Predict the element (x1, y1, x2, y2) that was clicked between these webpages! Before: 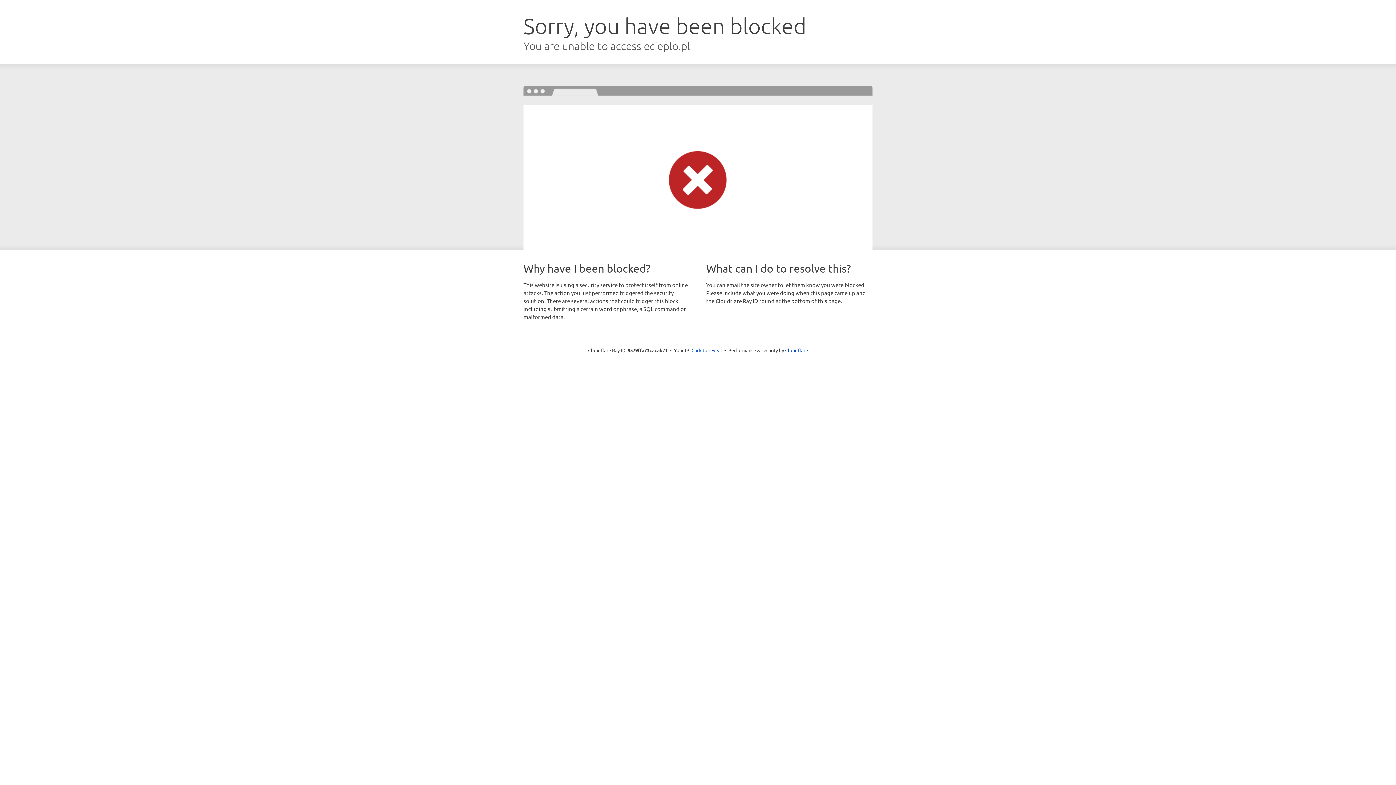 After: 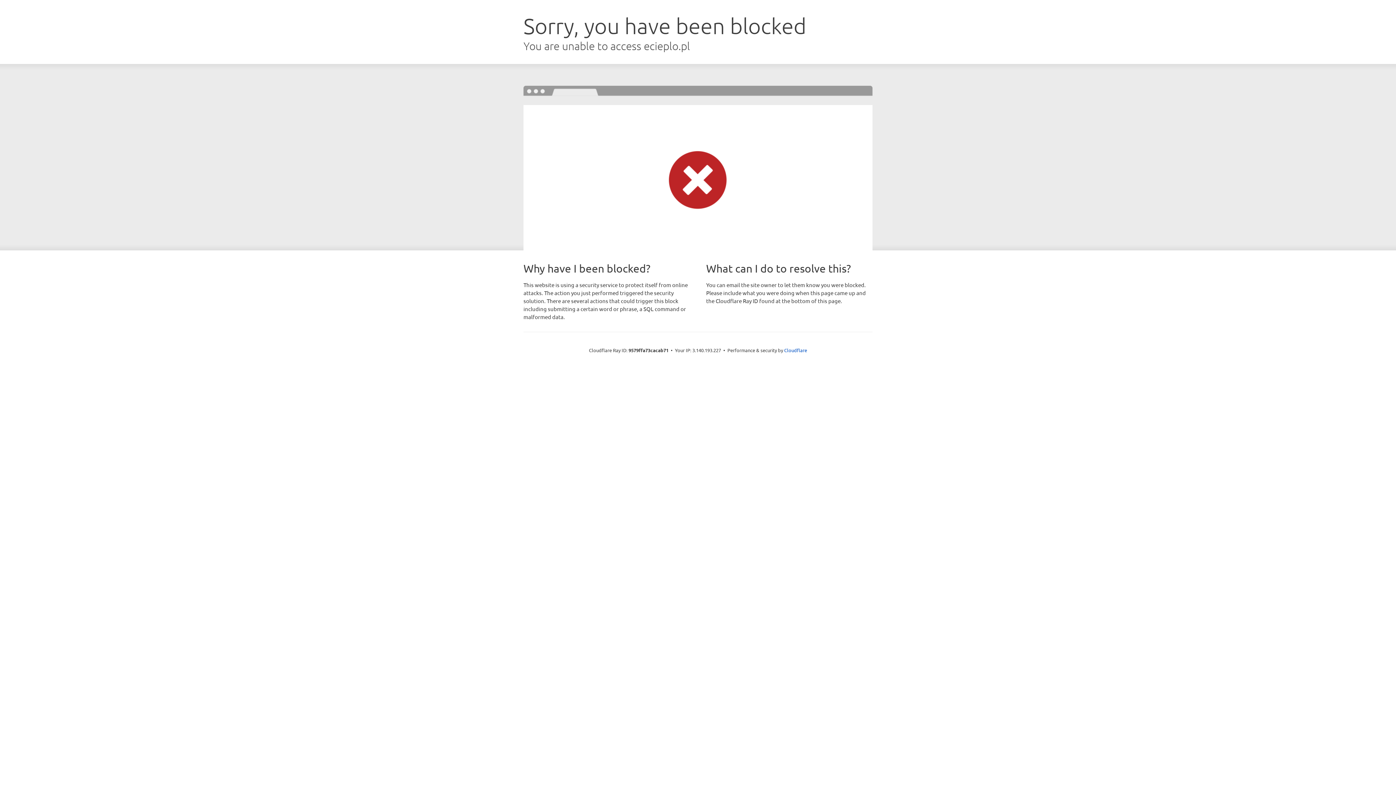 Action: label: Click to reveal bbox: (691, 346, 722, 353)